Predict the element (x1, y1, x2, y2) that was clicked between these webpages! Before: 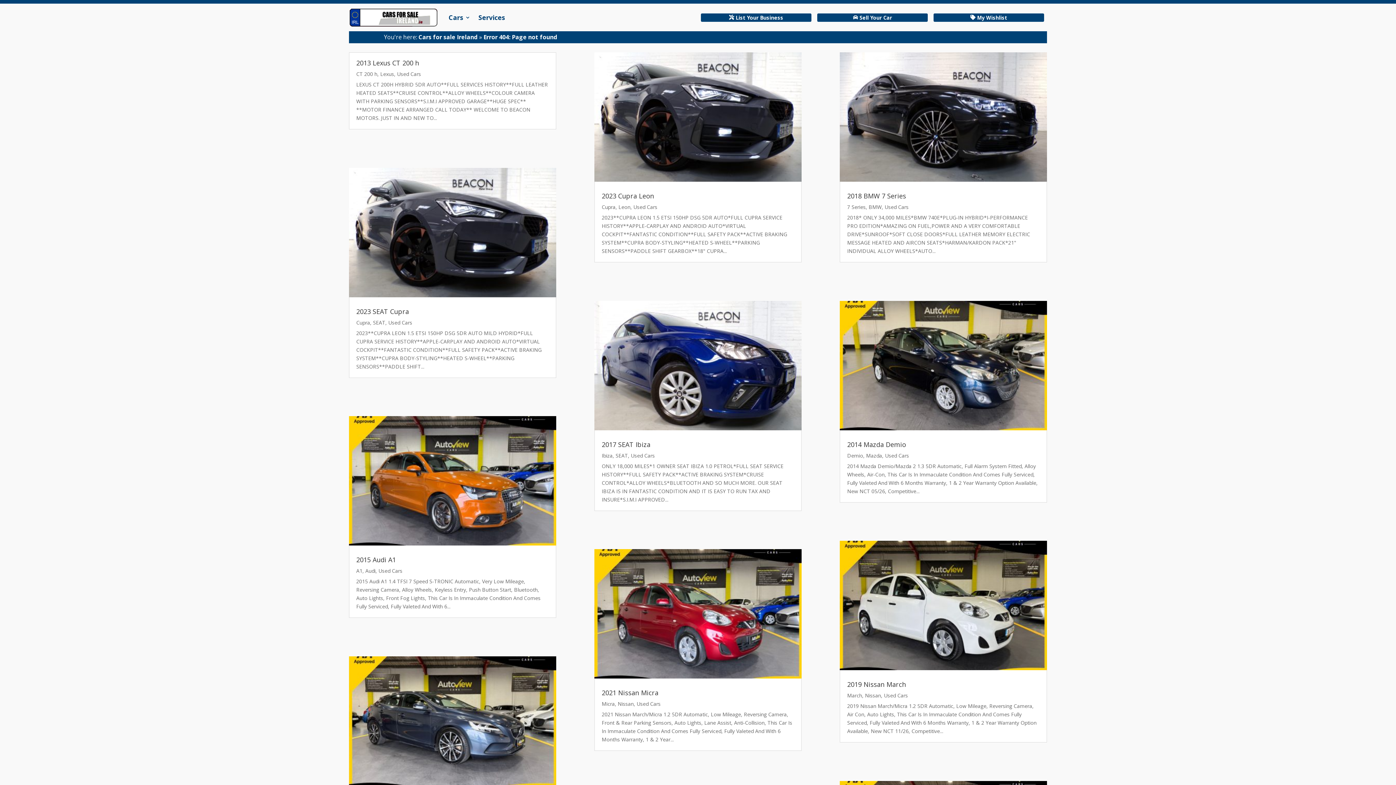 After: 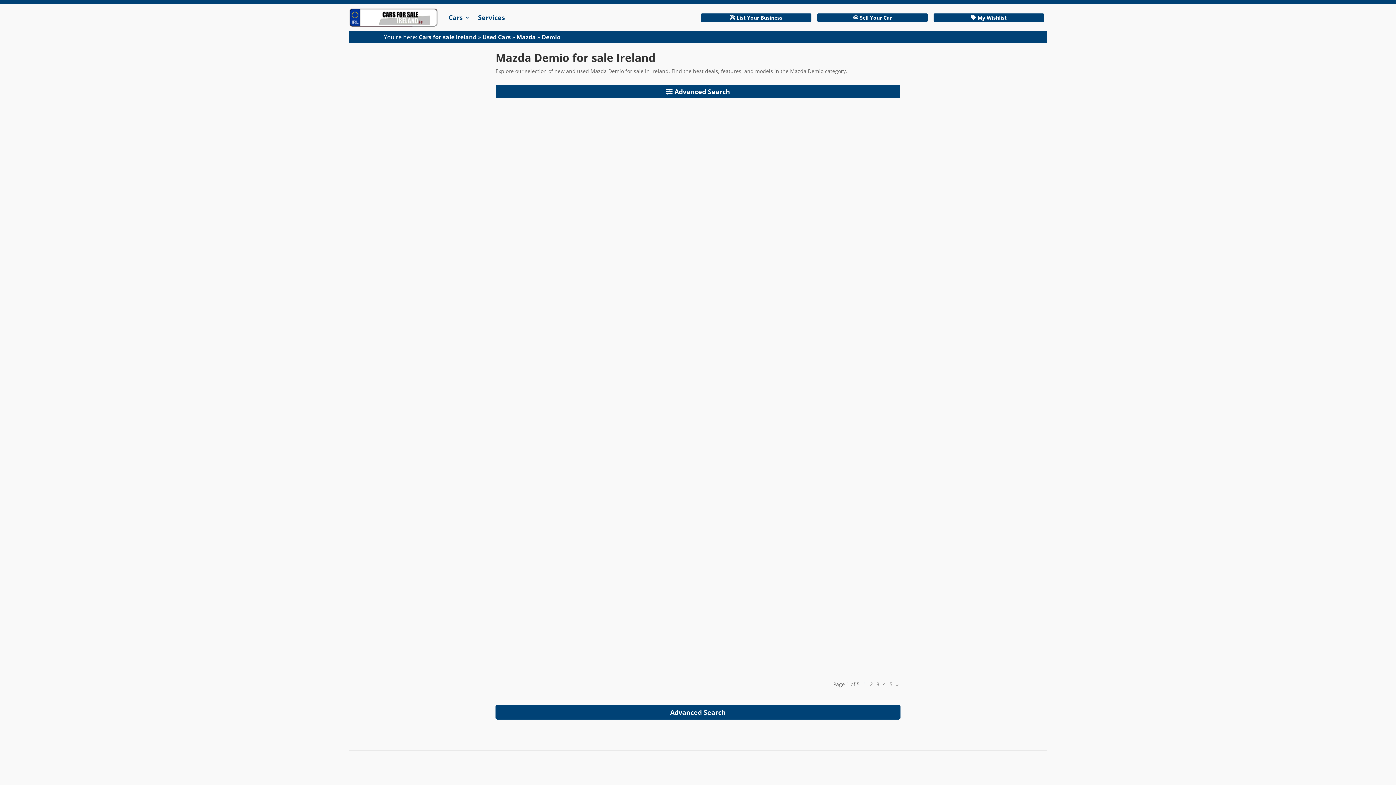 Action: bbox: (847, 452, 863, 459) label: Demio